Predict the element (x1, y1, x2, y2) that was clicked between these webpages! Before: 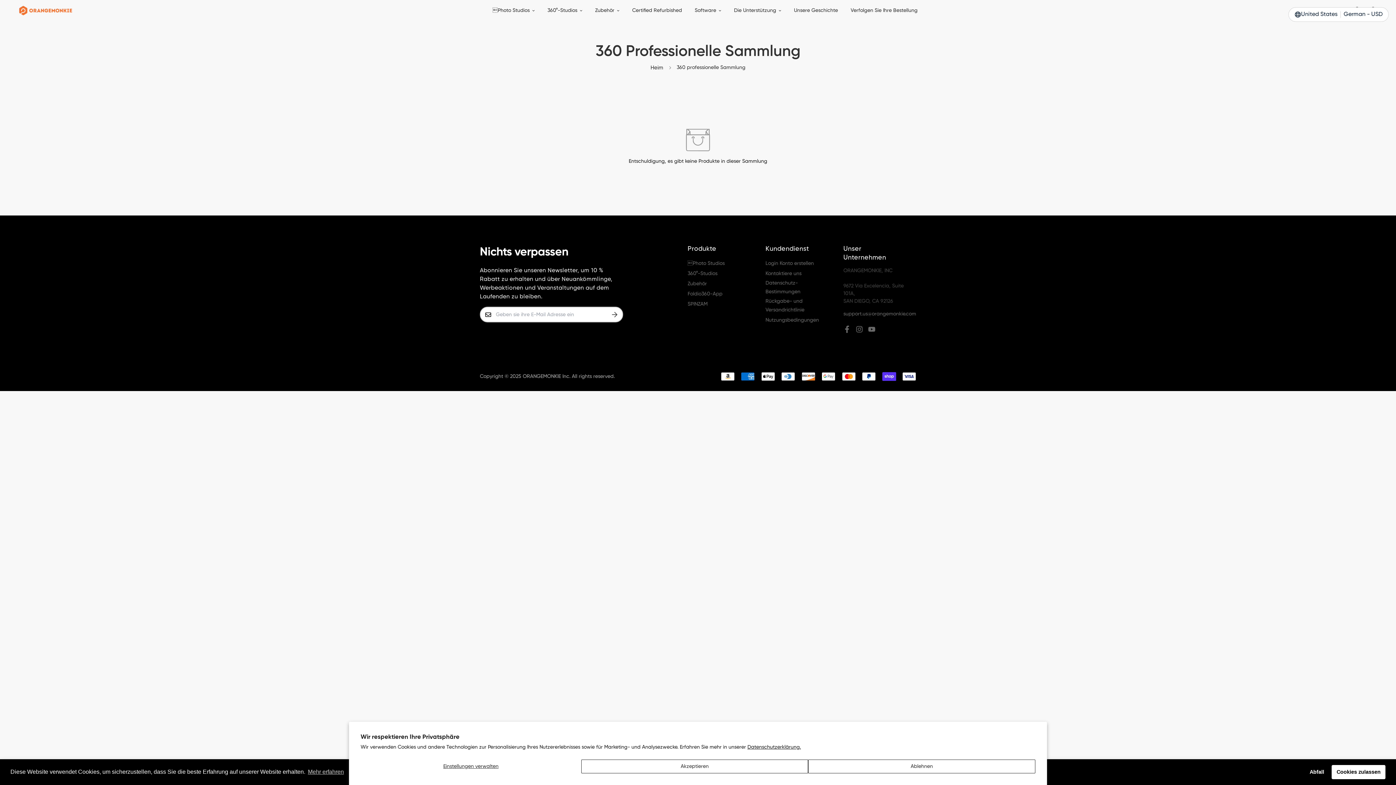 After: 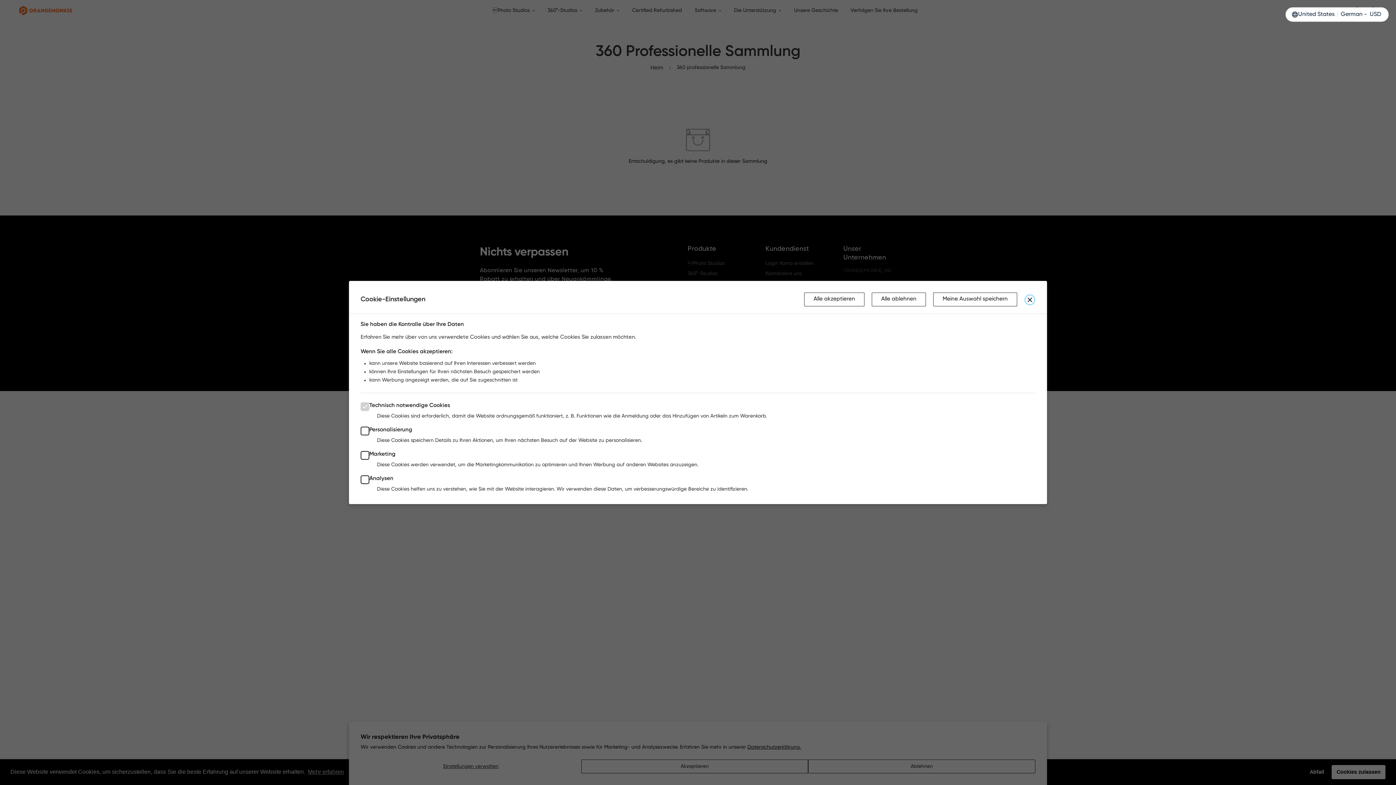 Action: bbox: (360, 760, 581, 773) label: Einstellungen verwalten